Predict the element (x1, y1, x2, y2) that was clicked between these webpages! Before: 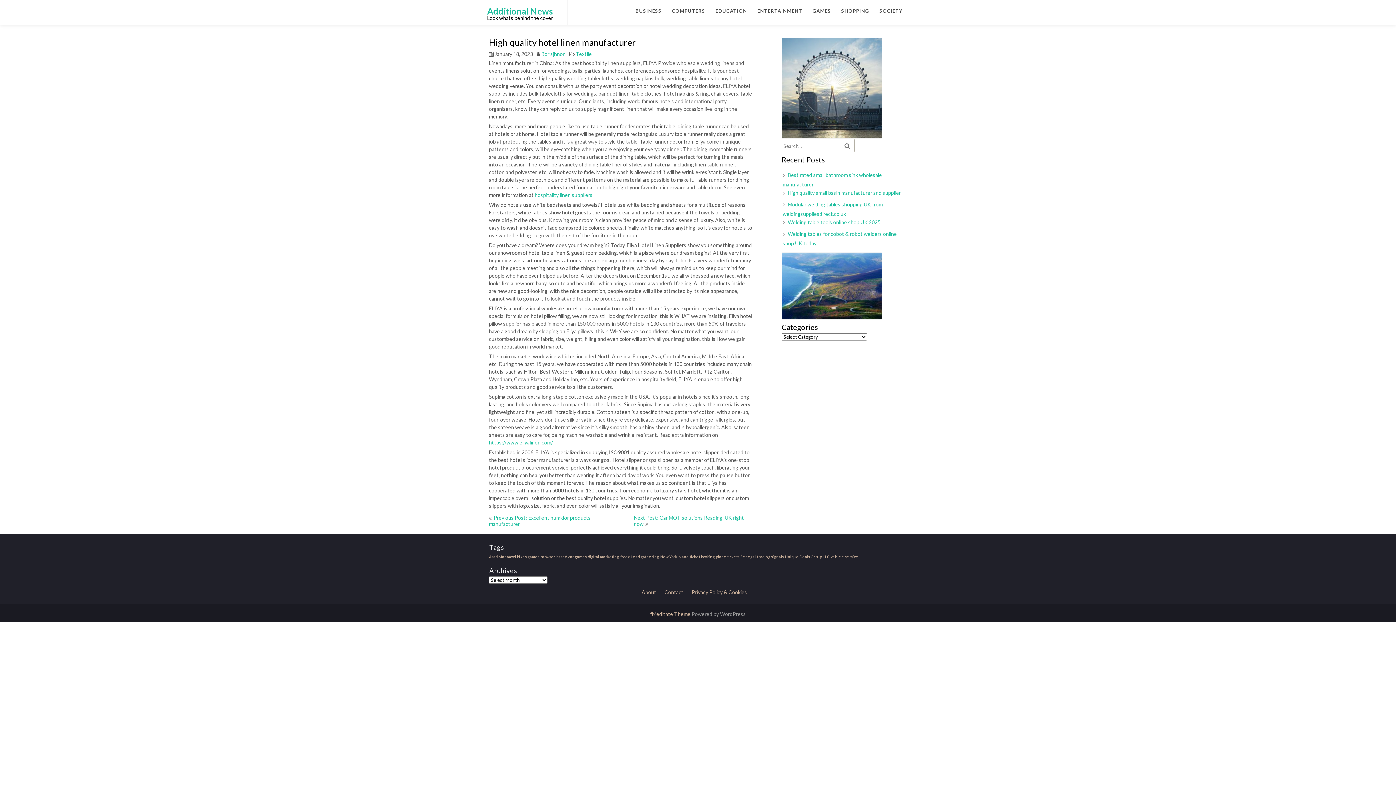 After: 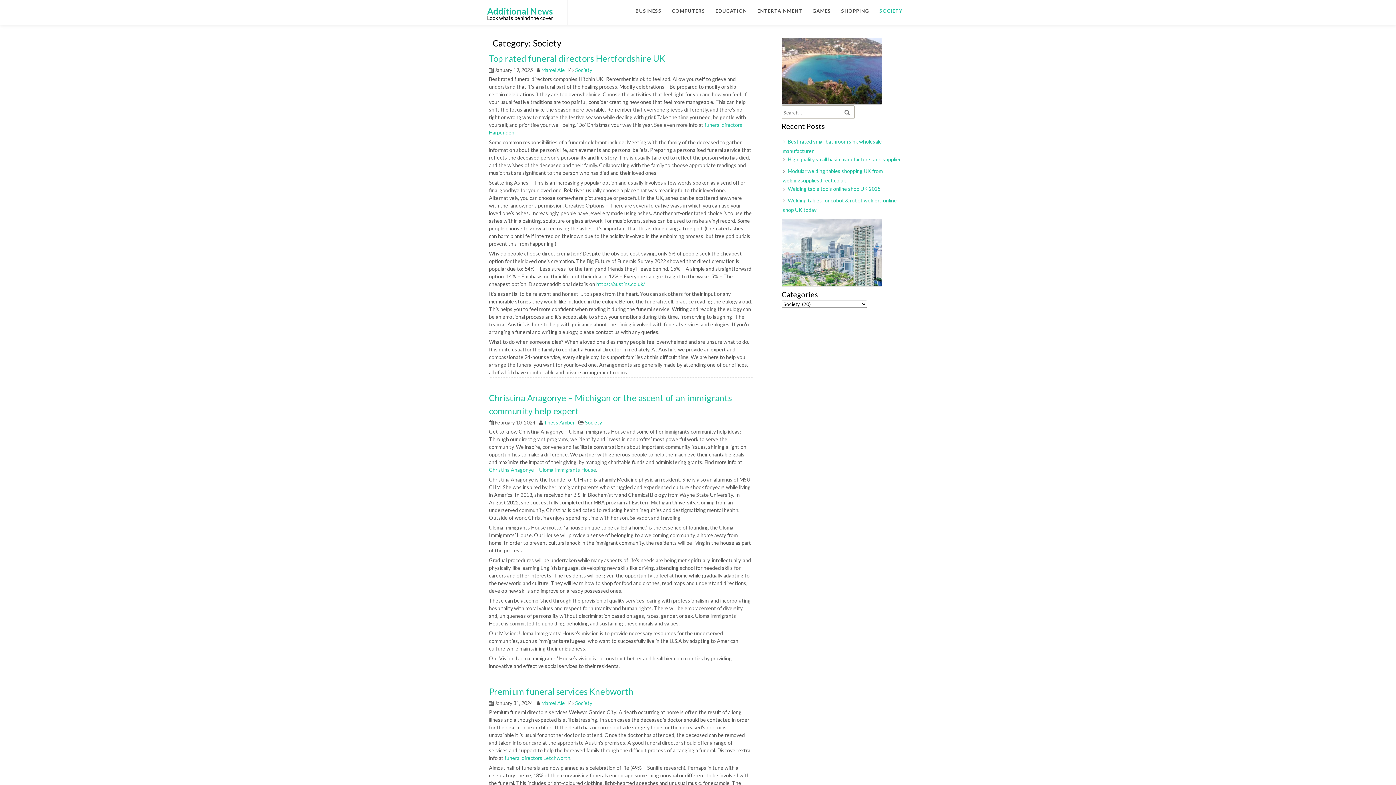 Action: bbox: (876, 0, 906, 21) label: SOCIETY